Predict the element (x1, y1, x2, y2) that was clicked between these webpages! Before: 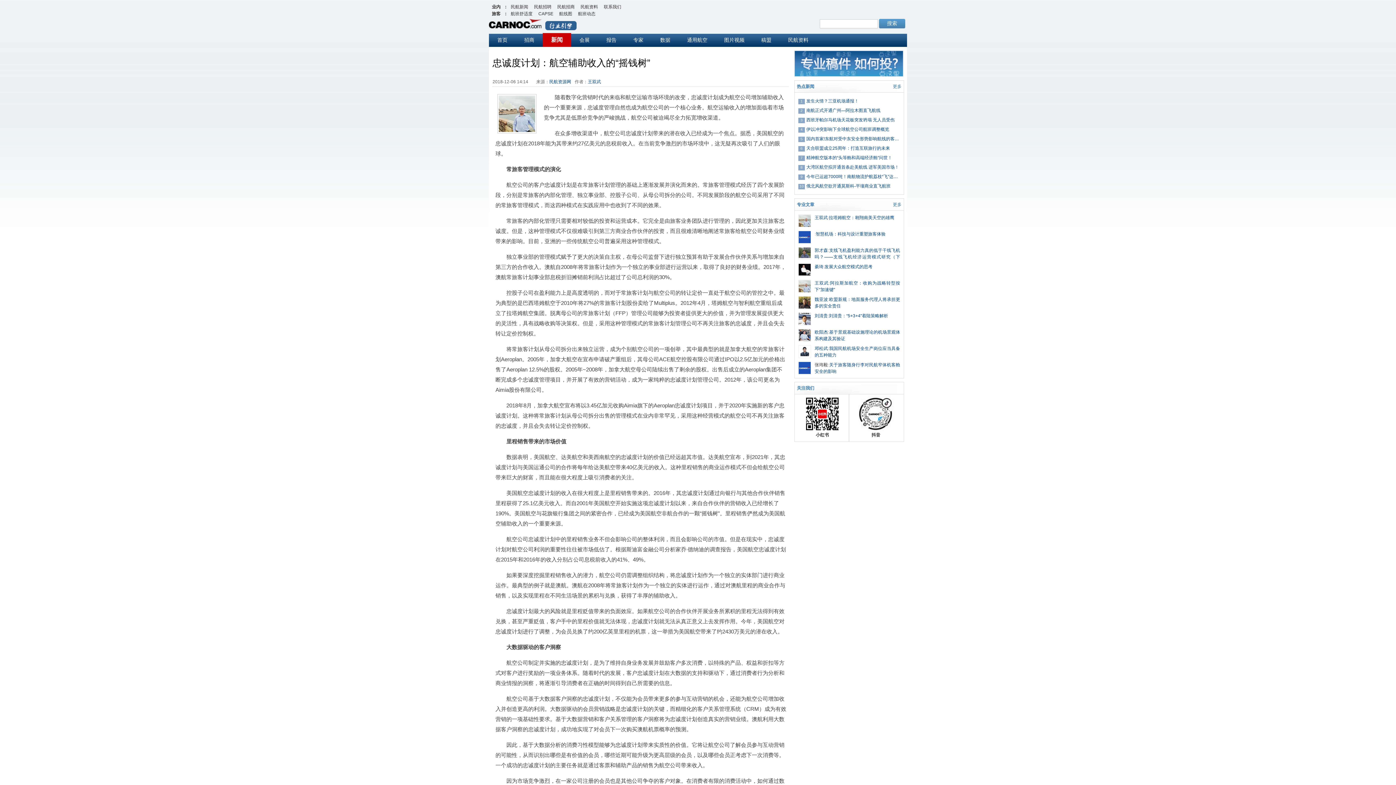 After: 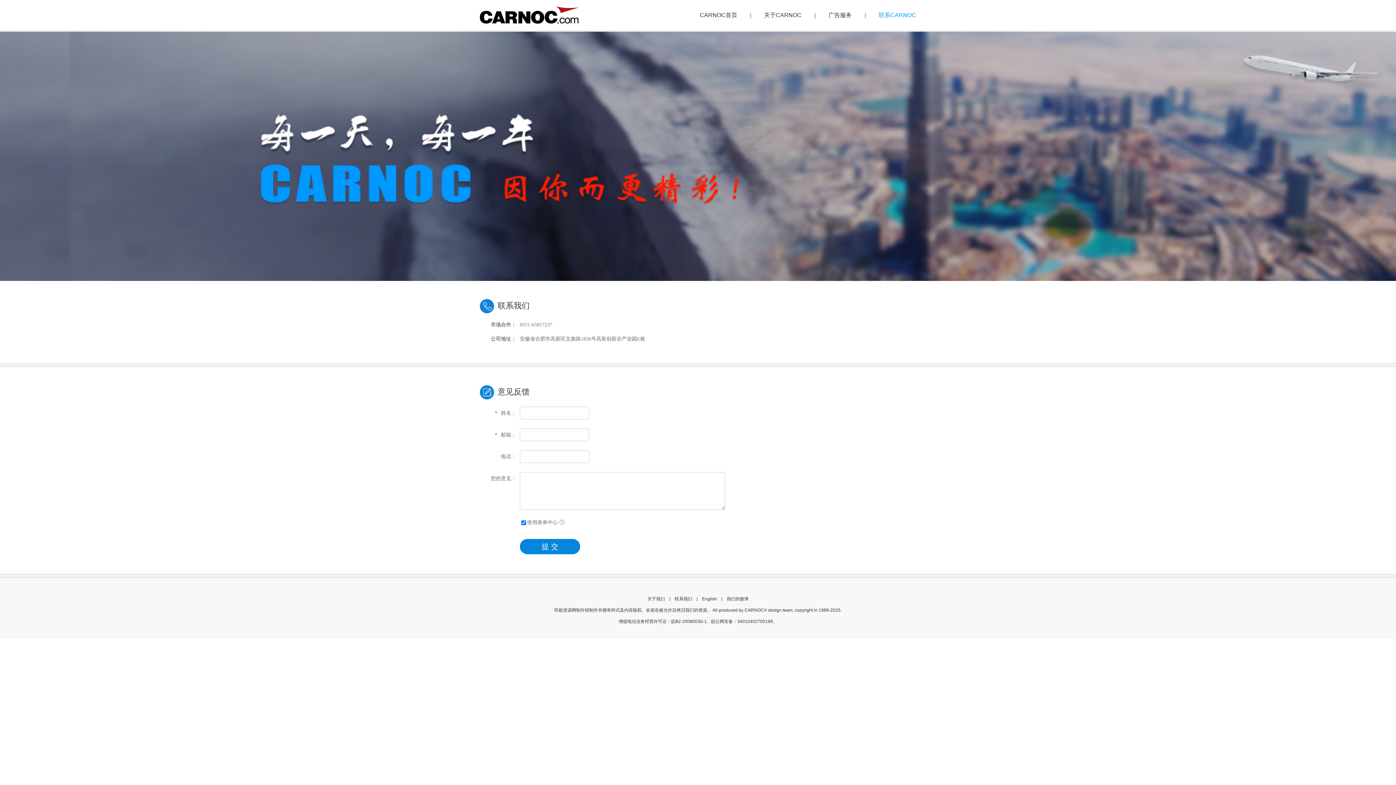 Action: bbox: (601, 2, 624, 10) label: 联系我们